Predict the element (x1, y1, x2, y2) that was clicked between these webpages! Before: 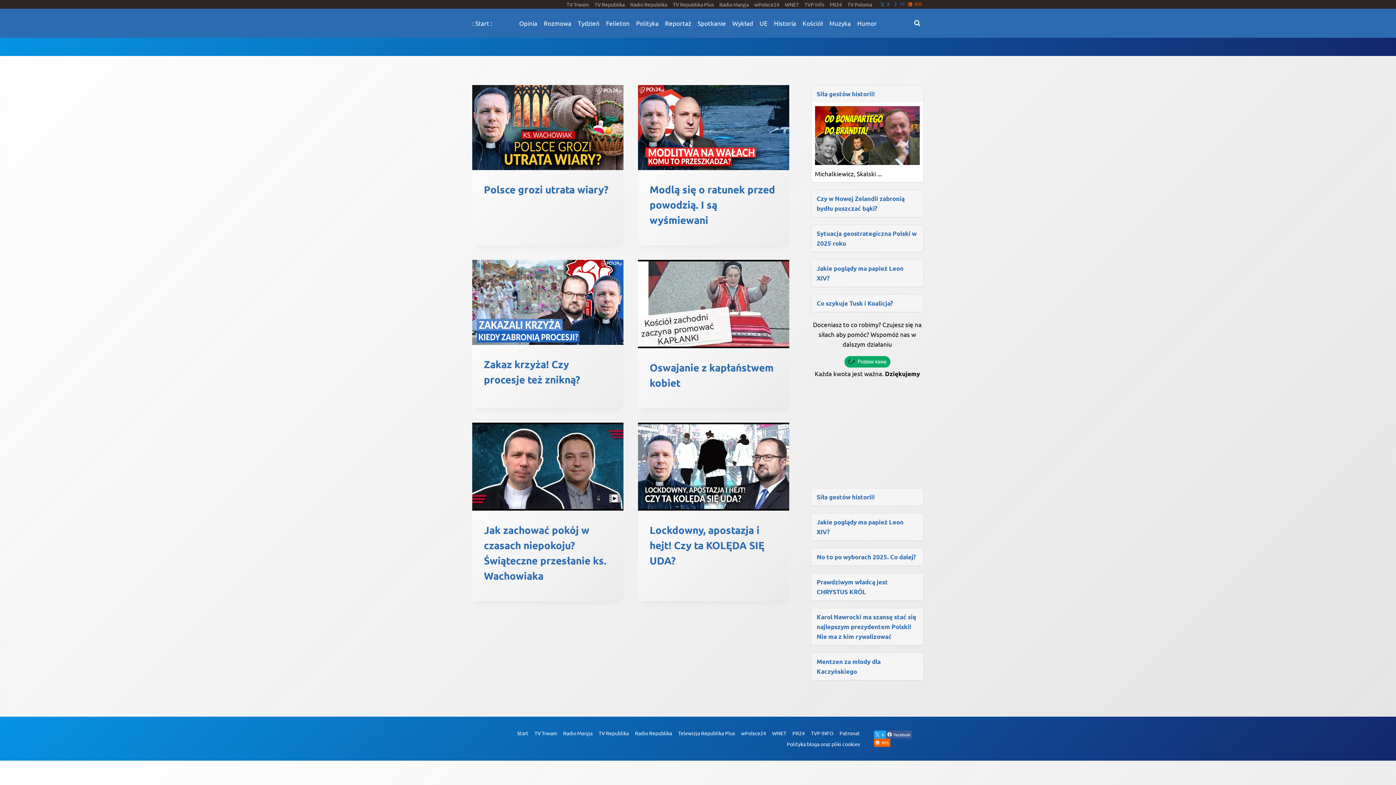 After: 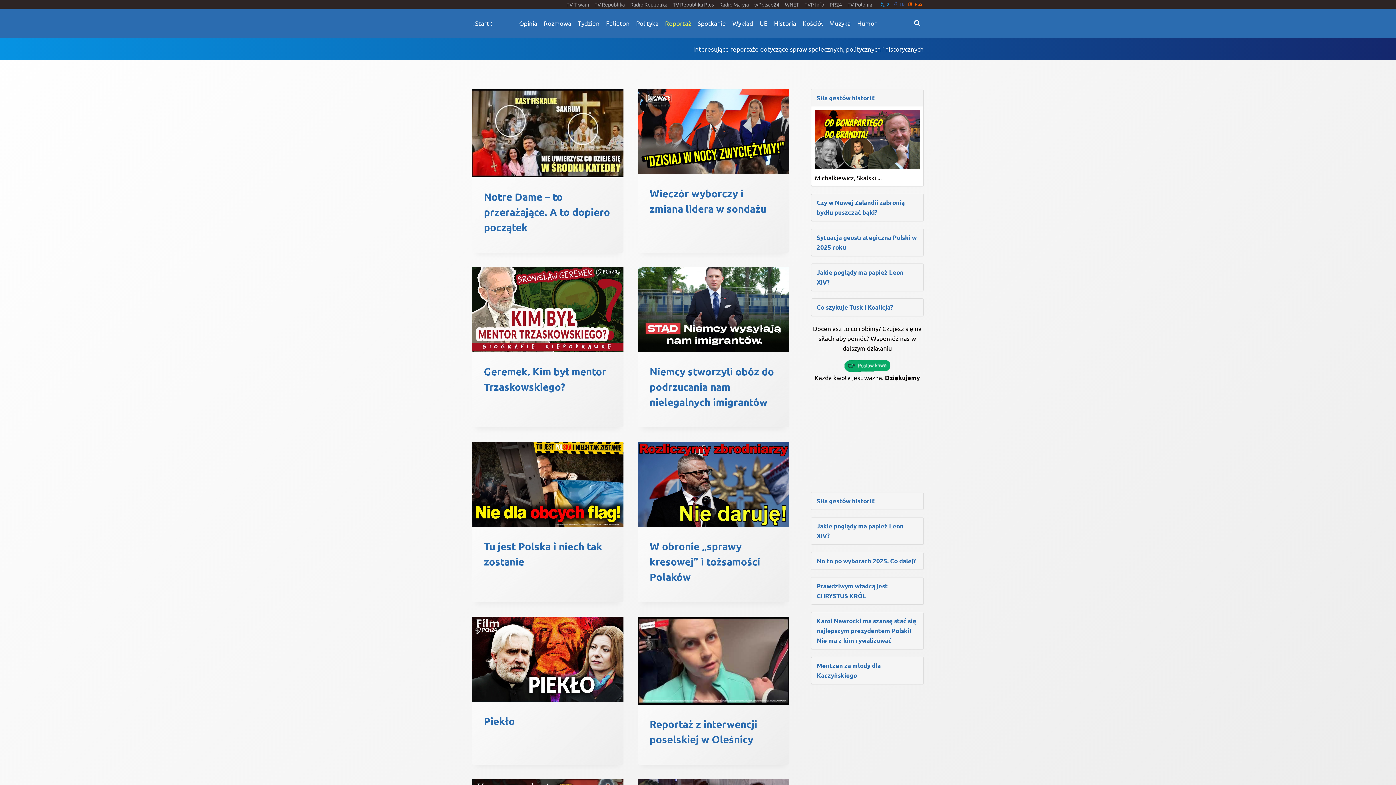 Action: bbox: (662, 14, 694, 31) label: Reportaż